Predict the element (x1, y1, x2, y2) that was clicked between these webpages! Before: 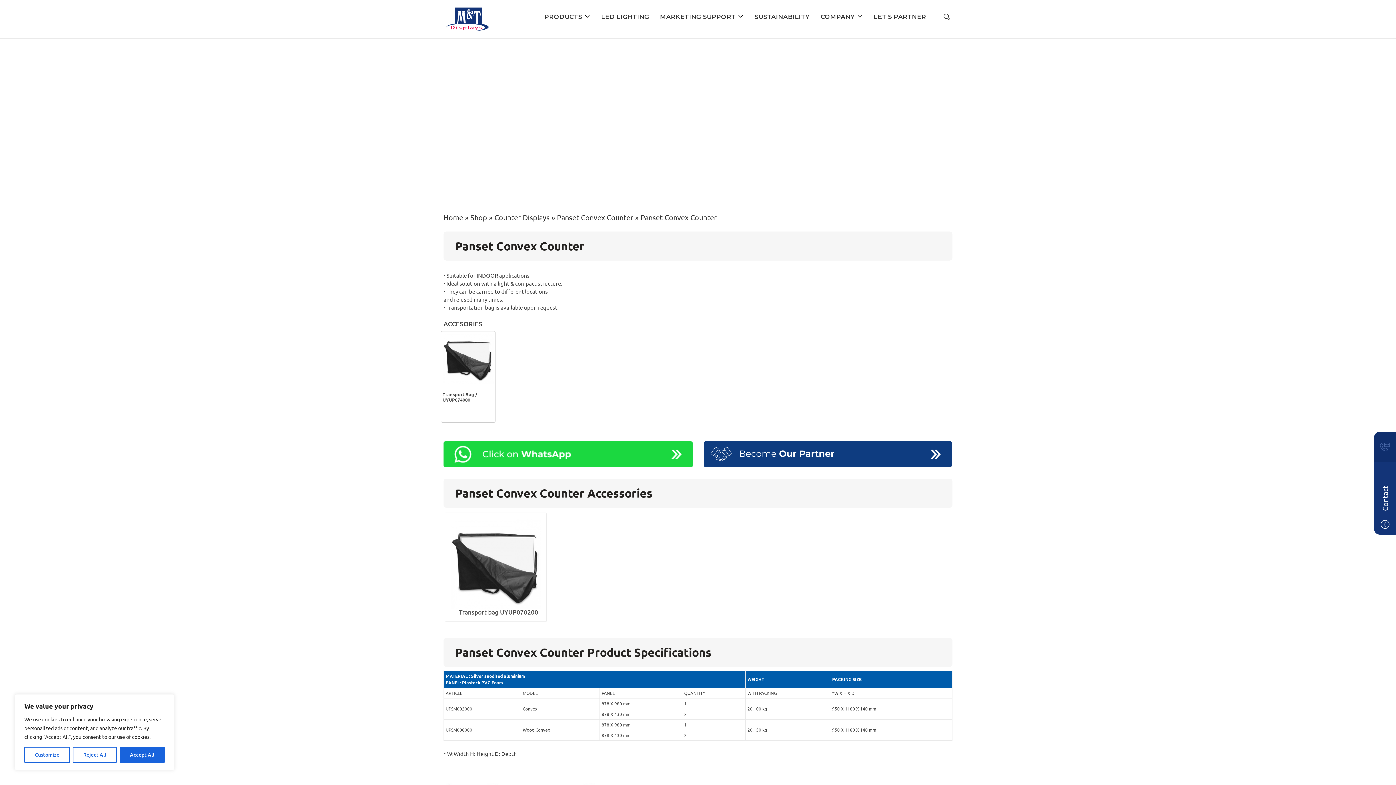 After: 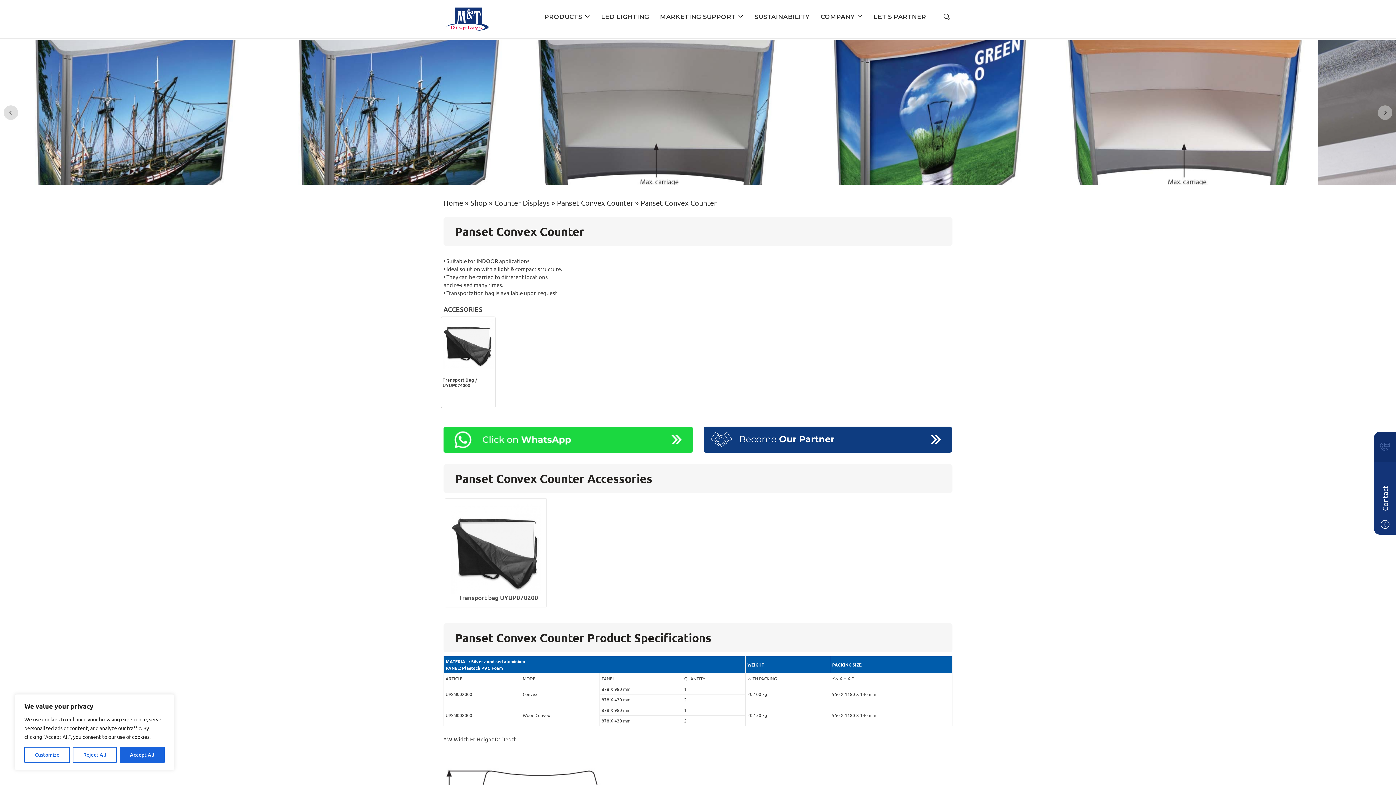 Action: bbox: (442, 354, 493, 361)